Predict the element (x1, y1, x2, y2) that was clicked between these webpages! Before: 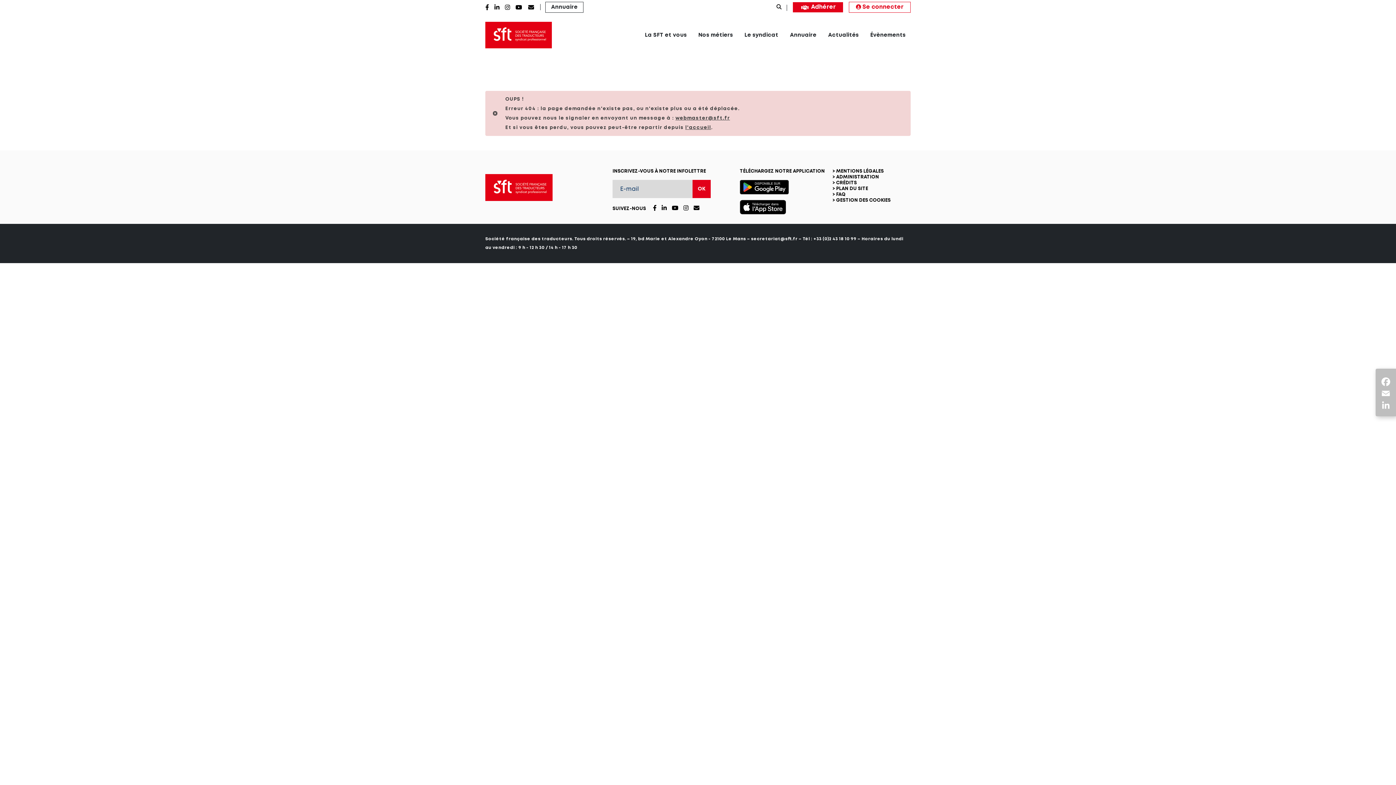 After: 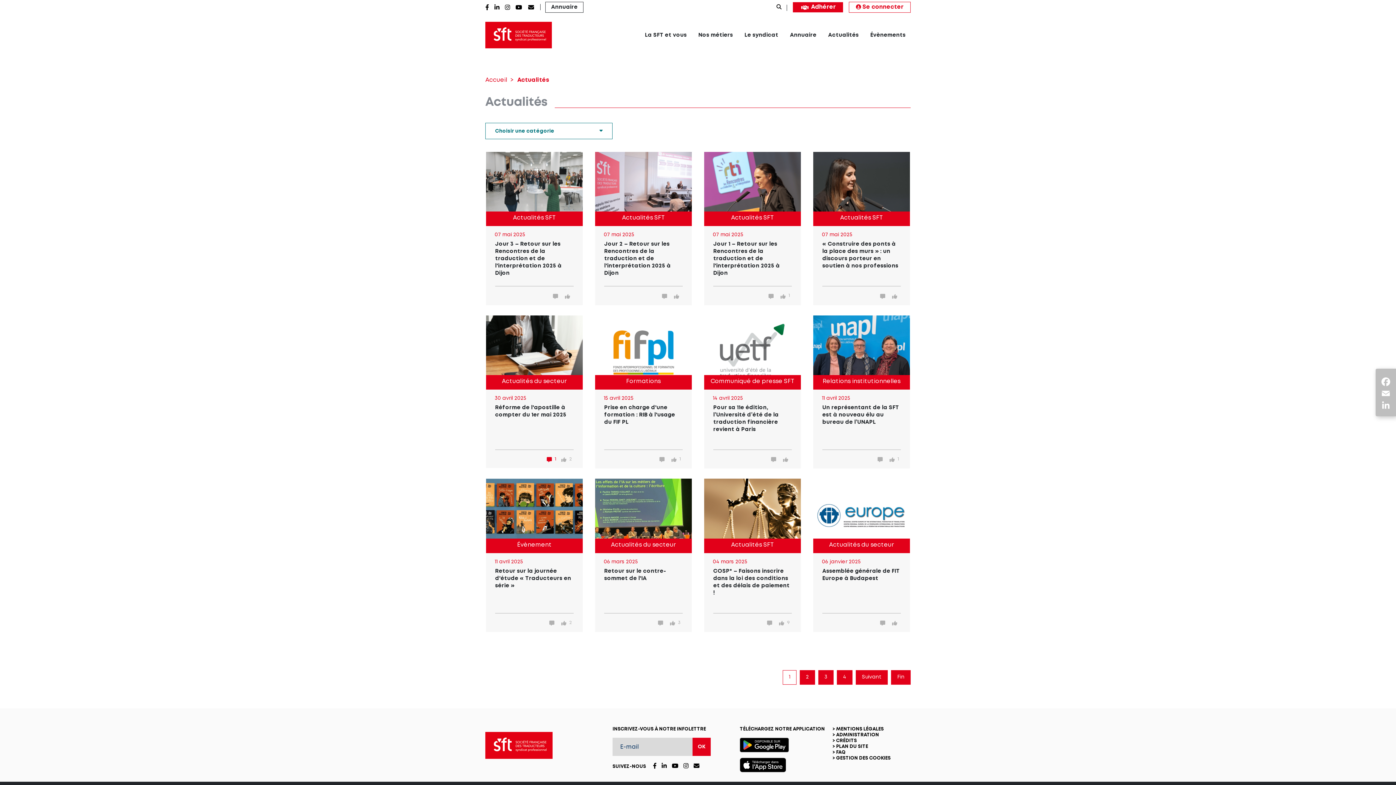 Action: label: Actualités bbox: (823, 25, 864, 58)